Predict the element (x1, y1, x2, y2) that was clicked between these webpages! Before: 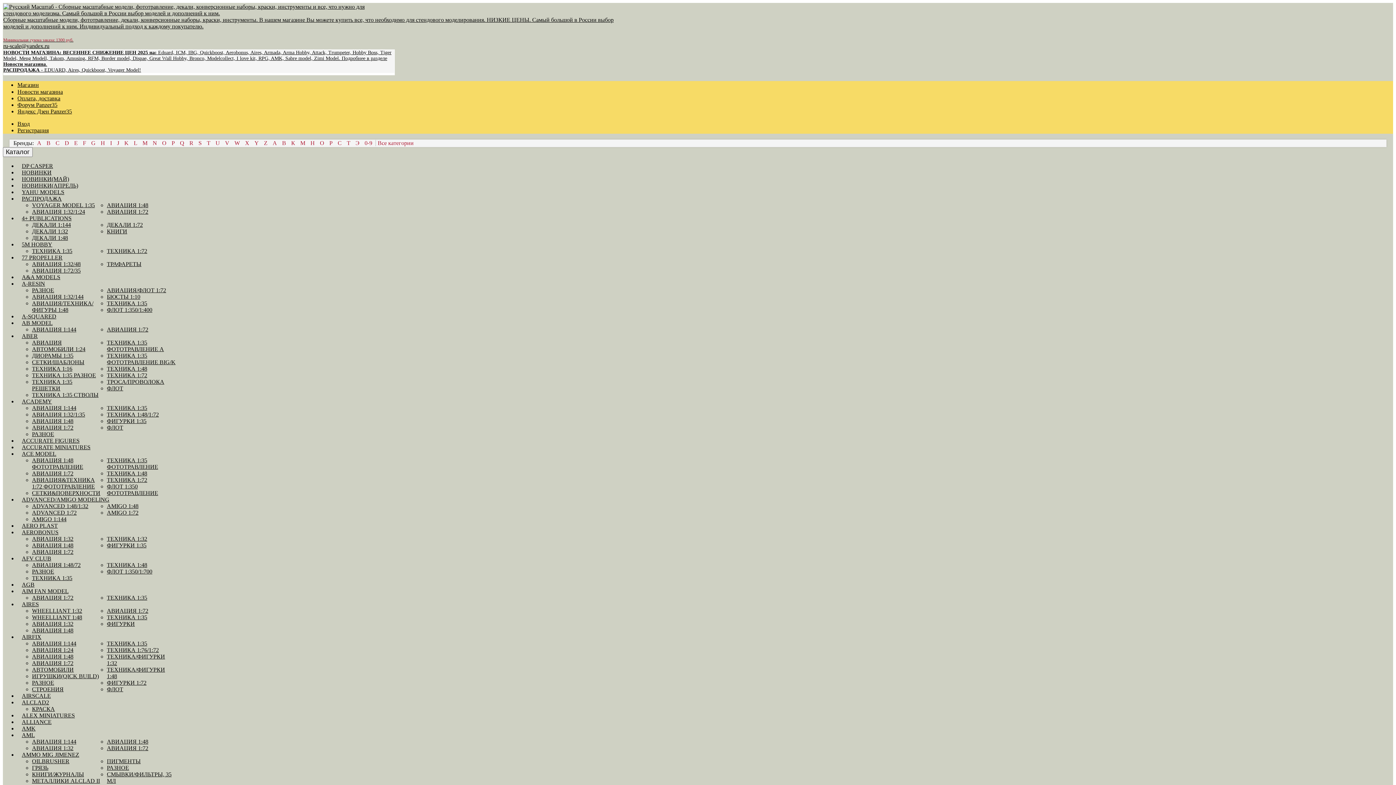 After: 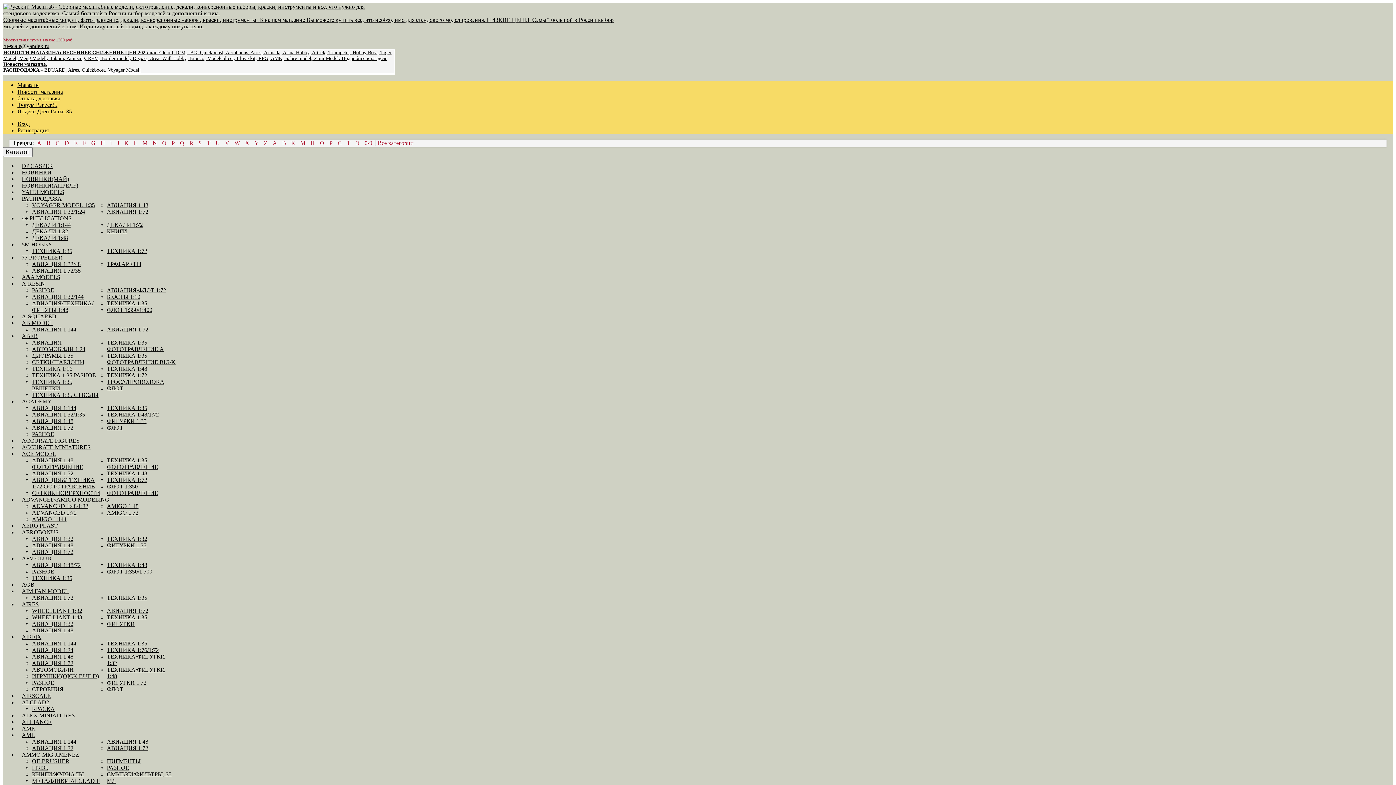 Action: bbox: (32, 293, 83, 300) label: АВИАЦИЯ 1:32/144